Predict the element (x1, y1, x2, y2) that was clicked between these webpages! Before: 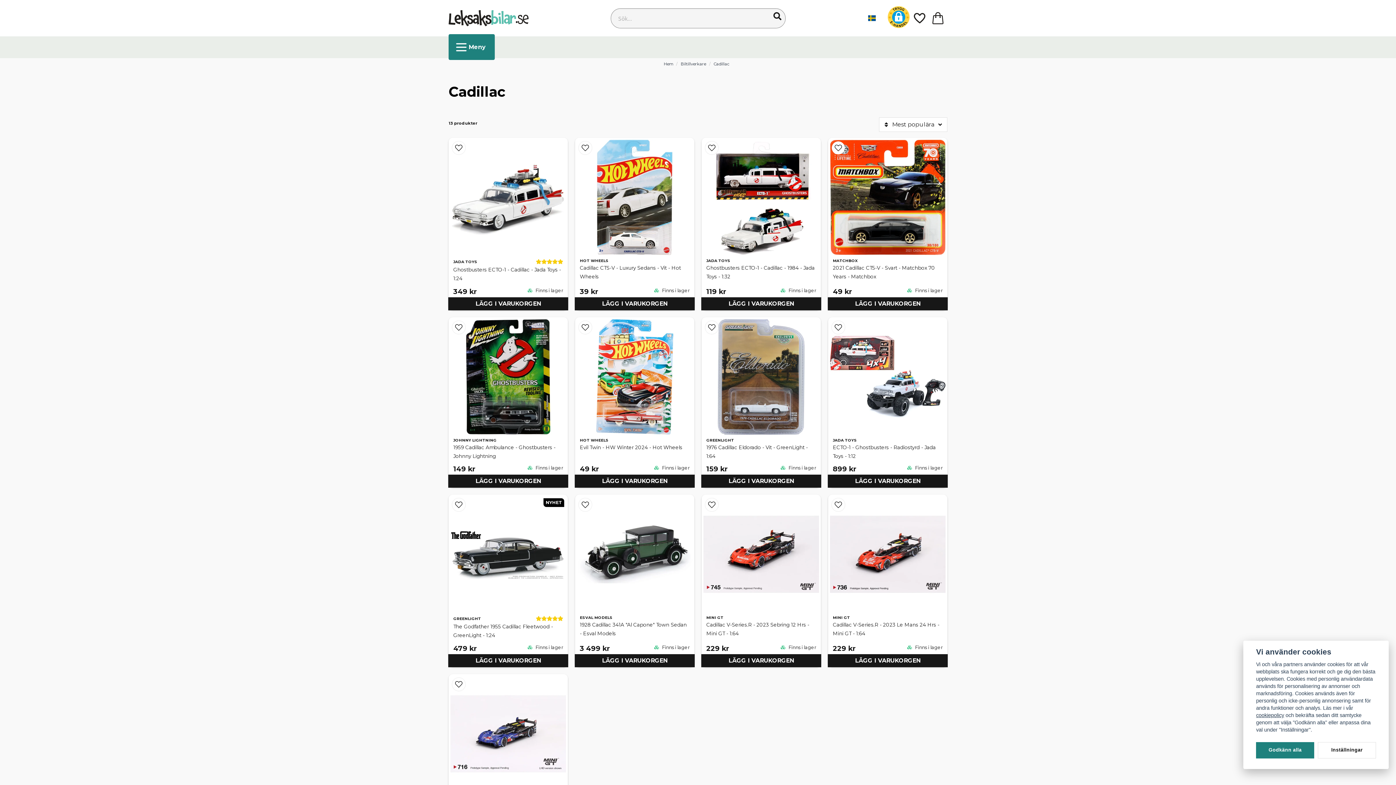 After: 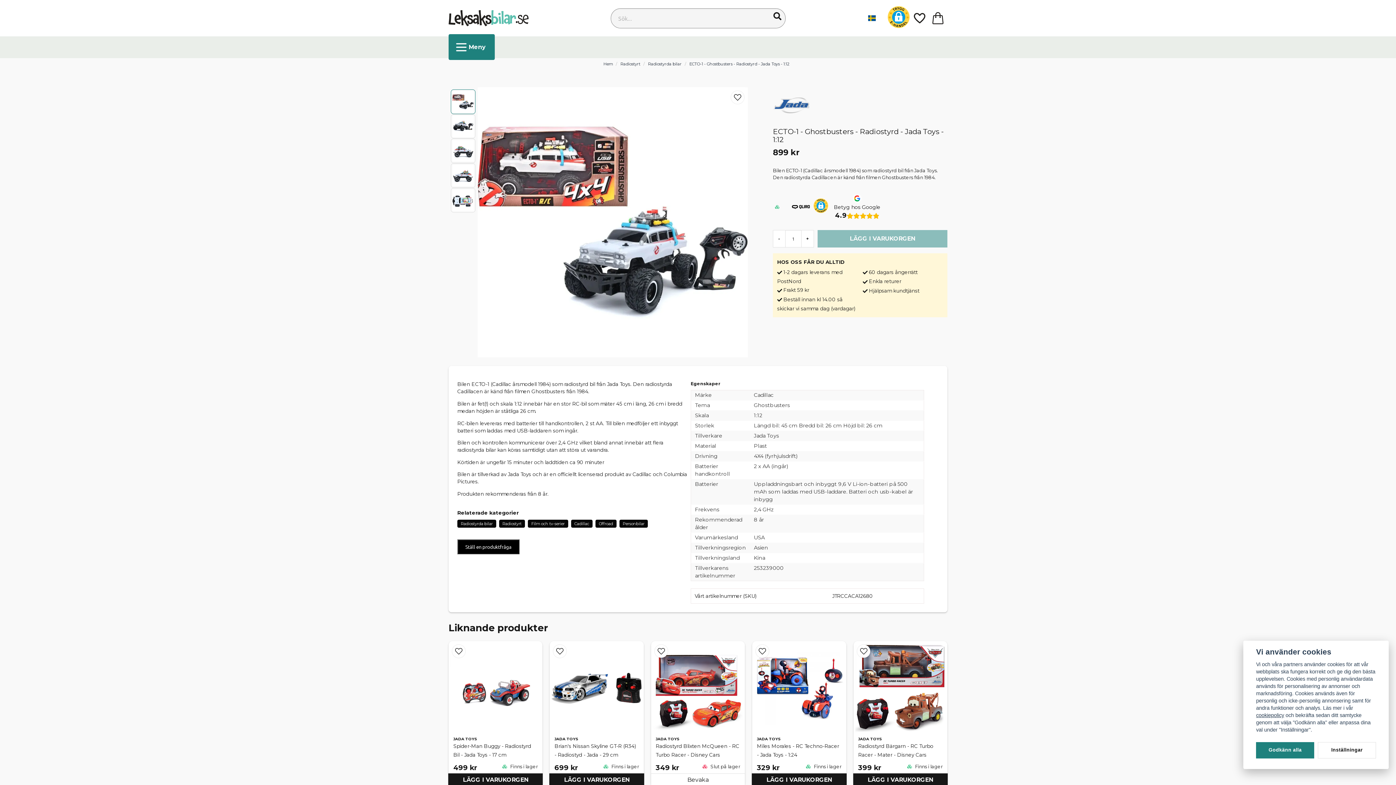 Action: bbox: (830, 319, 945, 434)